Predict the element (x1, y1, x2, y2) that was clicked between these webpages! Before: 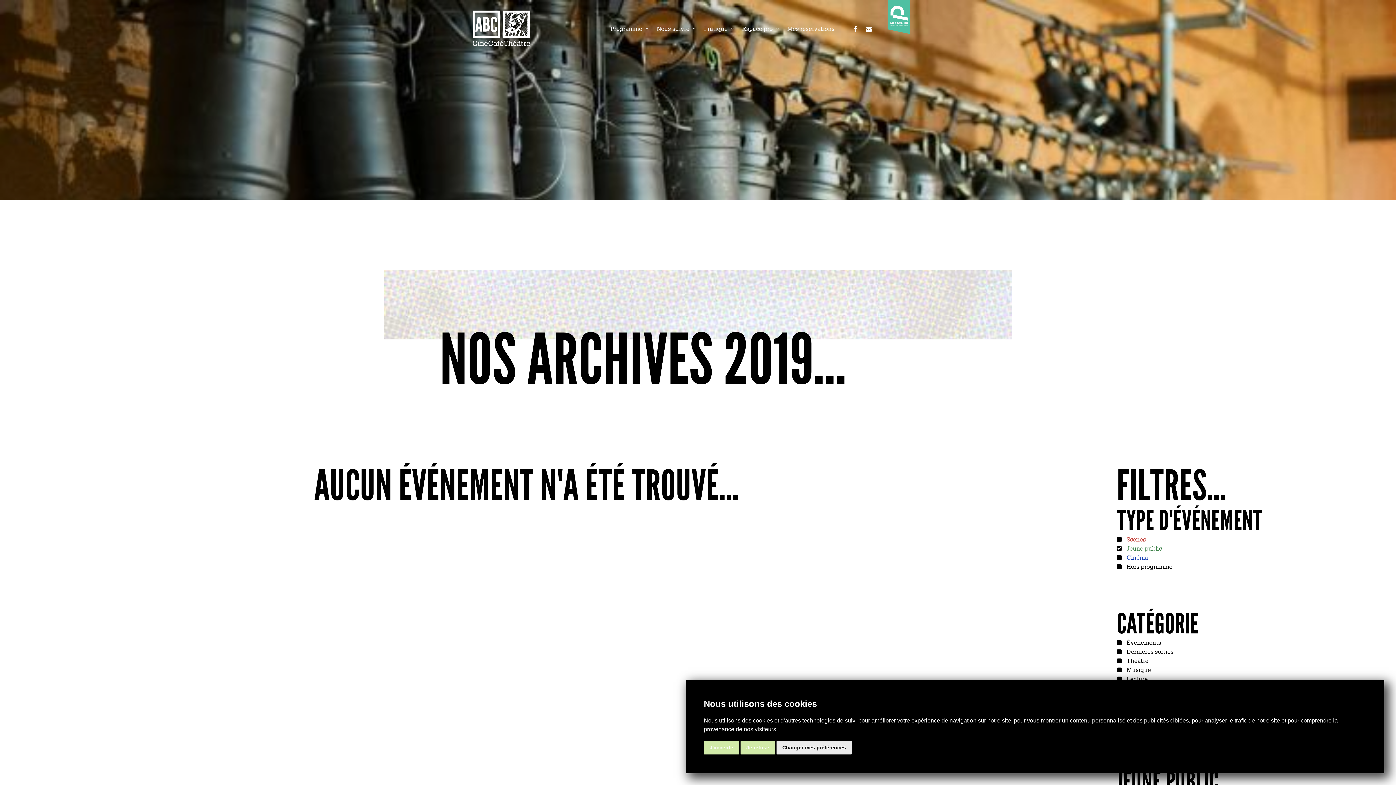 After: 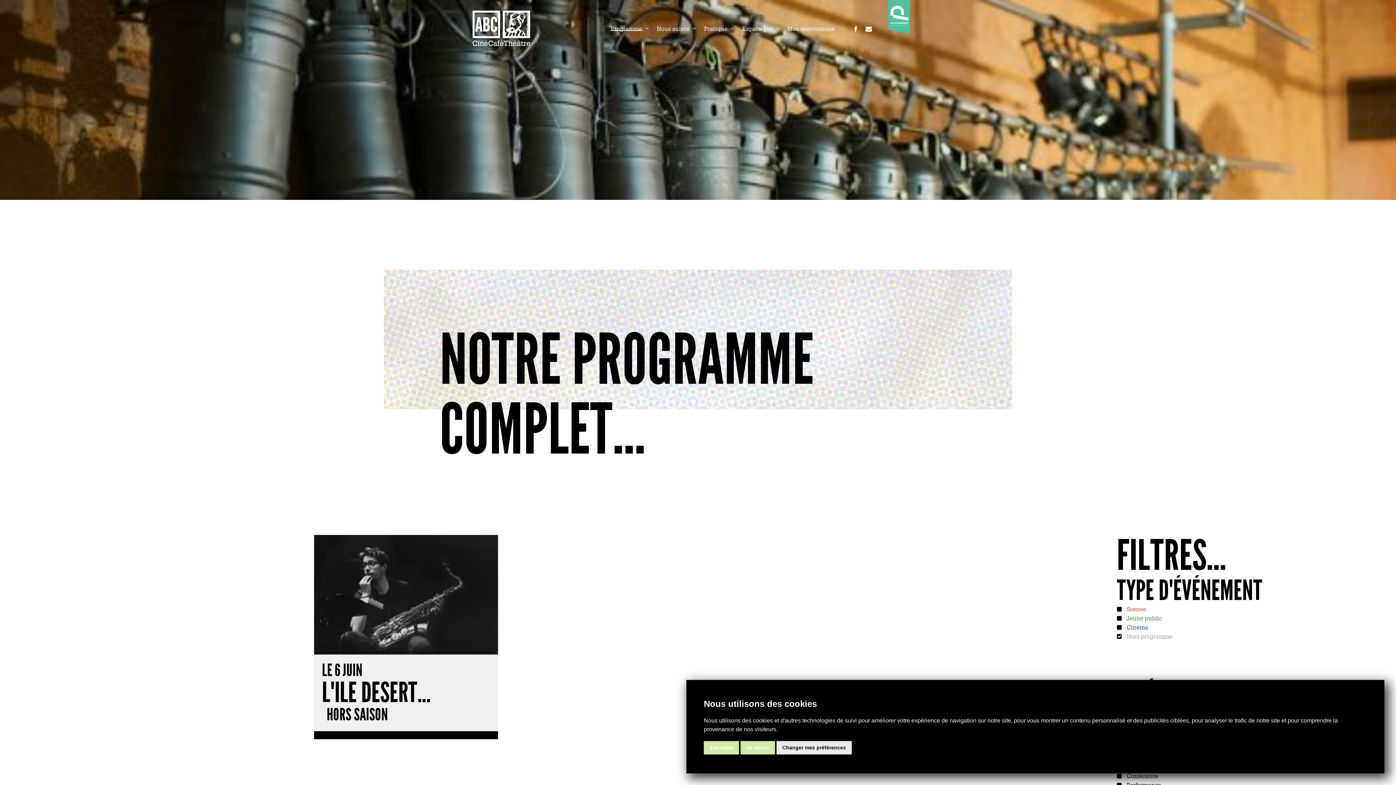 Action: bbox: (1117, 564, 1172, 567) label:  Hors programme